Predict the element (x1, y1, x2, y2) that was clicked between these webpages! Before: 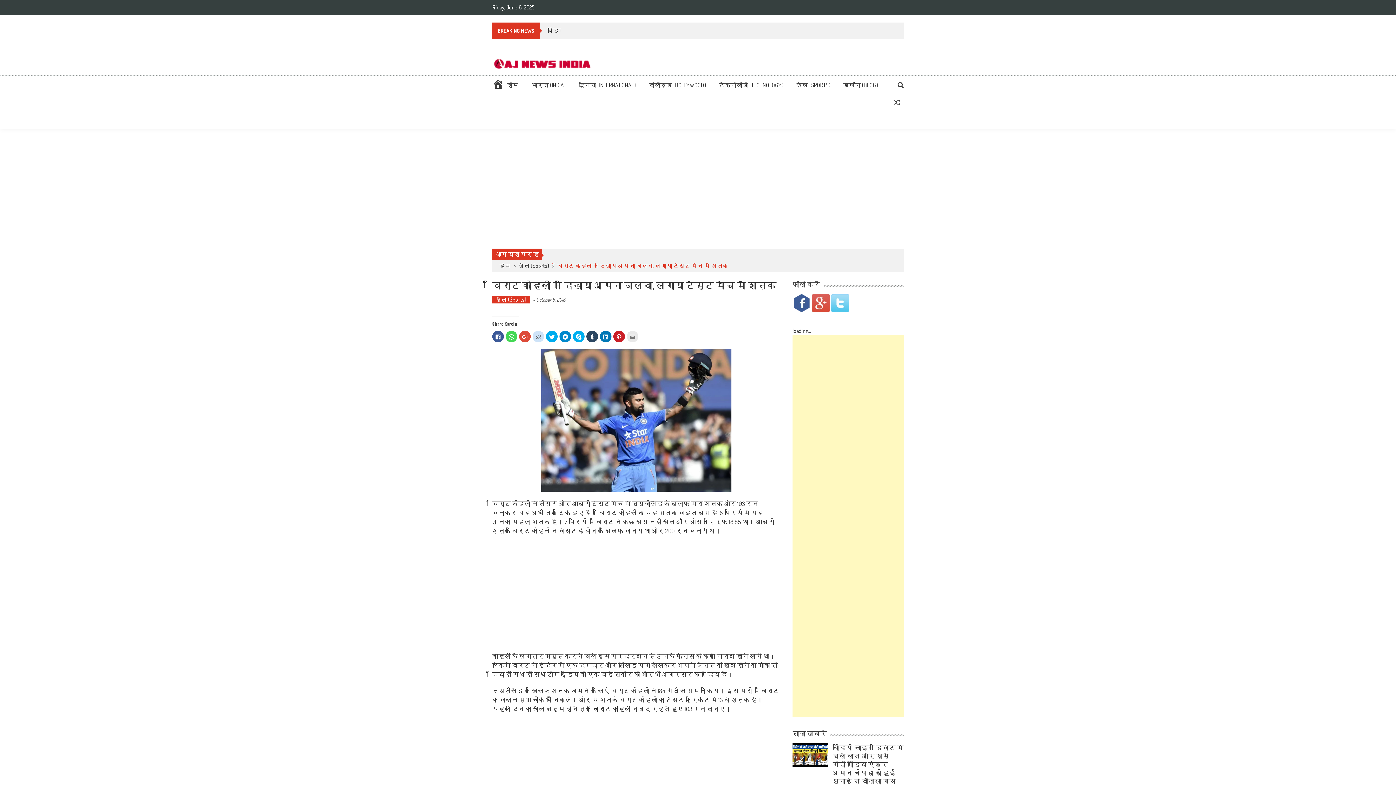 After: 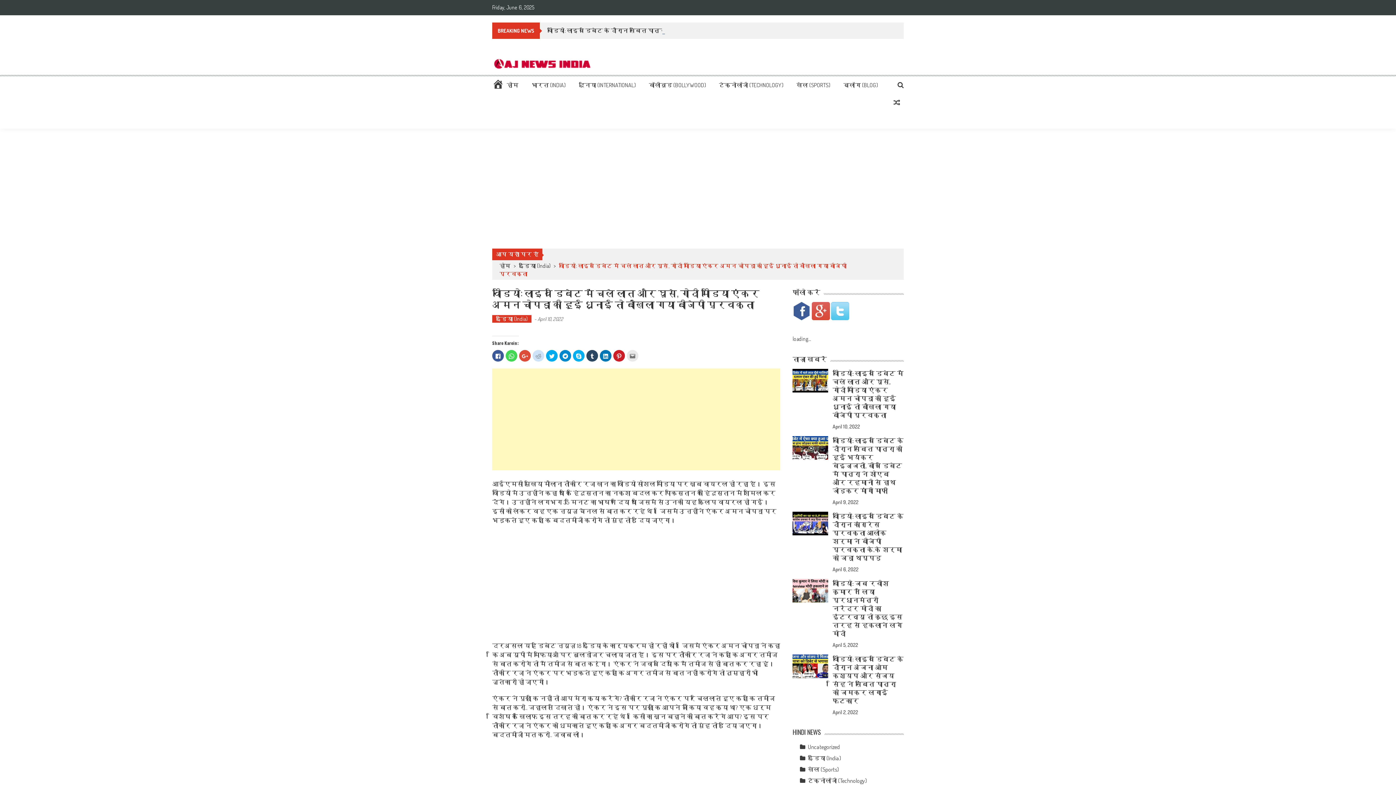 Action: bbox: (792, 743, 828, 767)